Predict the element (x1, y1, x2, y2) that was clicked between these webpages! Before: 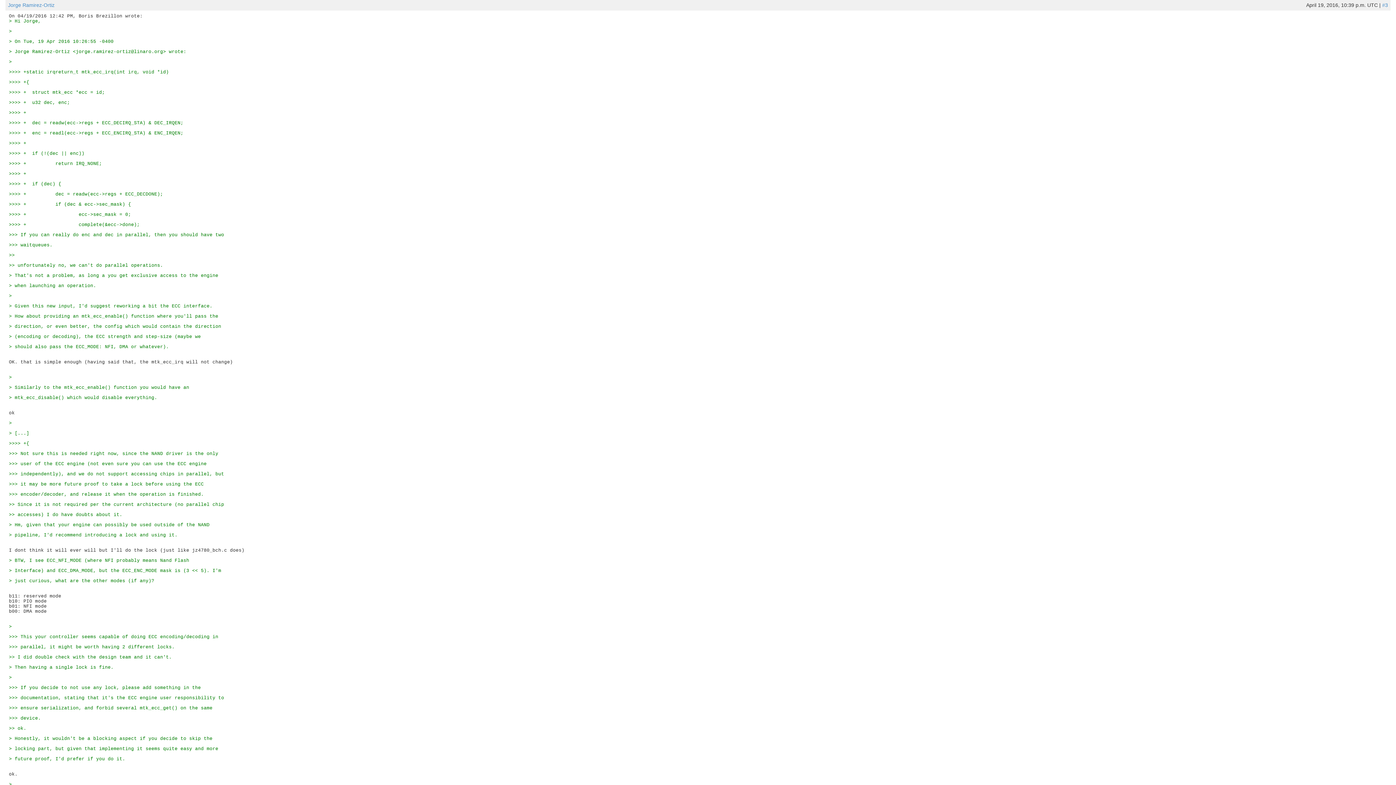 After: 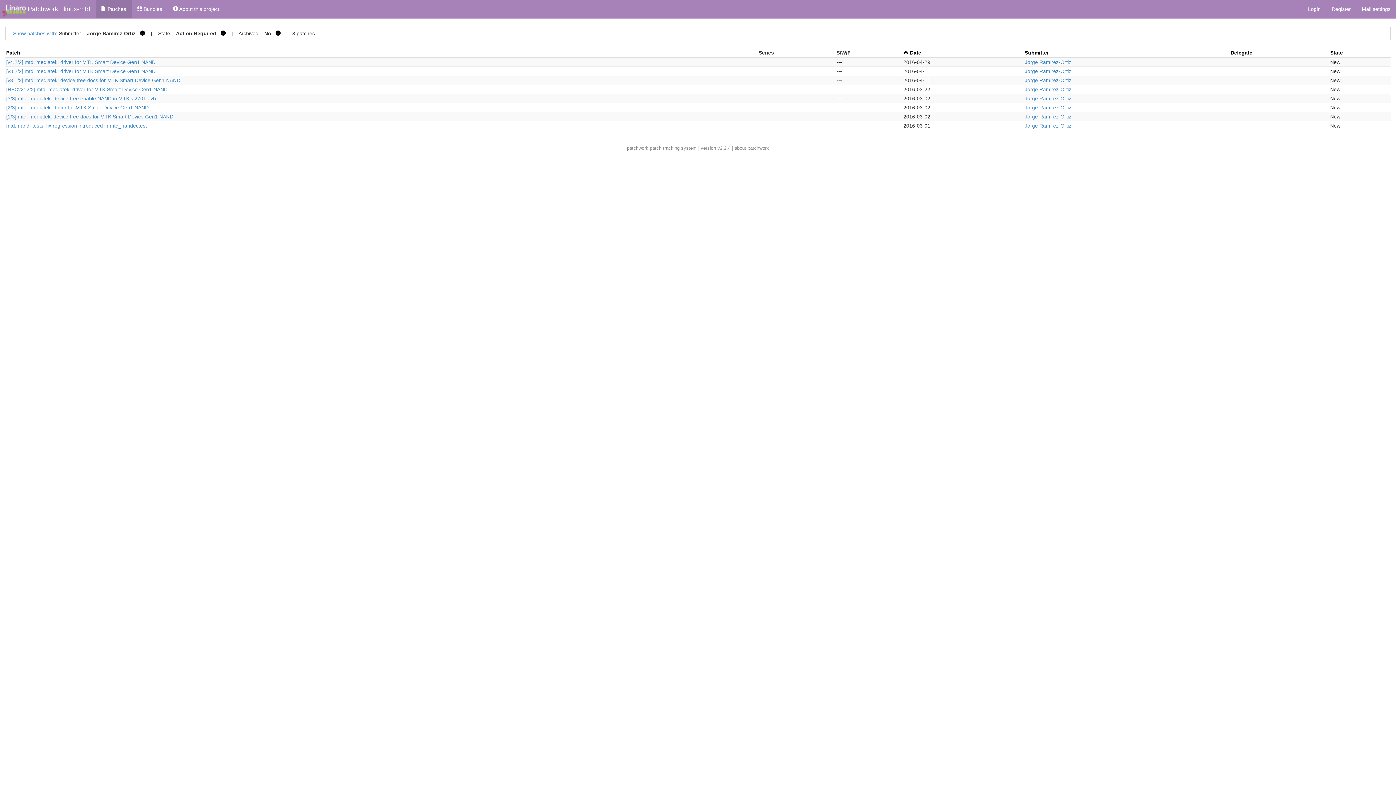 Action: label: Jorge Ramirez-Ortiz bbox: (8, 2, 54, 8)